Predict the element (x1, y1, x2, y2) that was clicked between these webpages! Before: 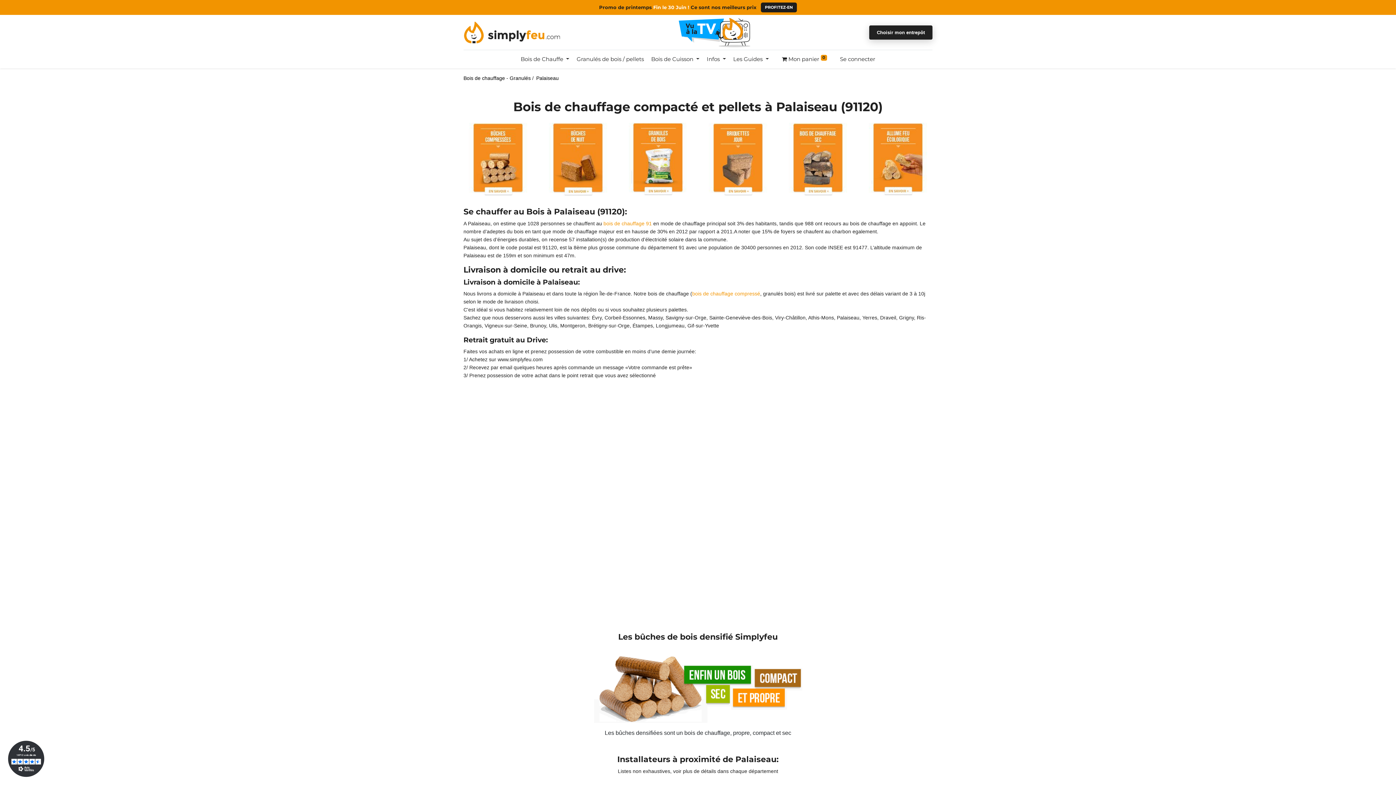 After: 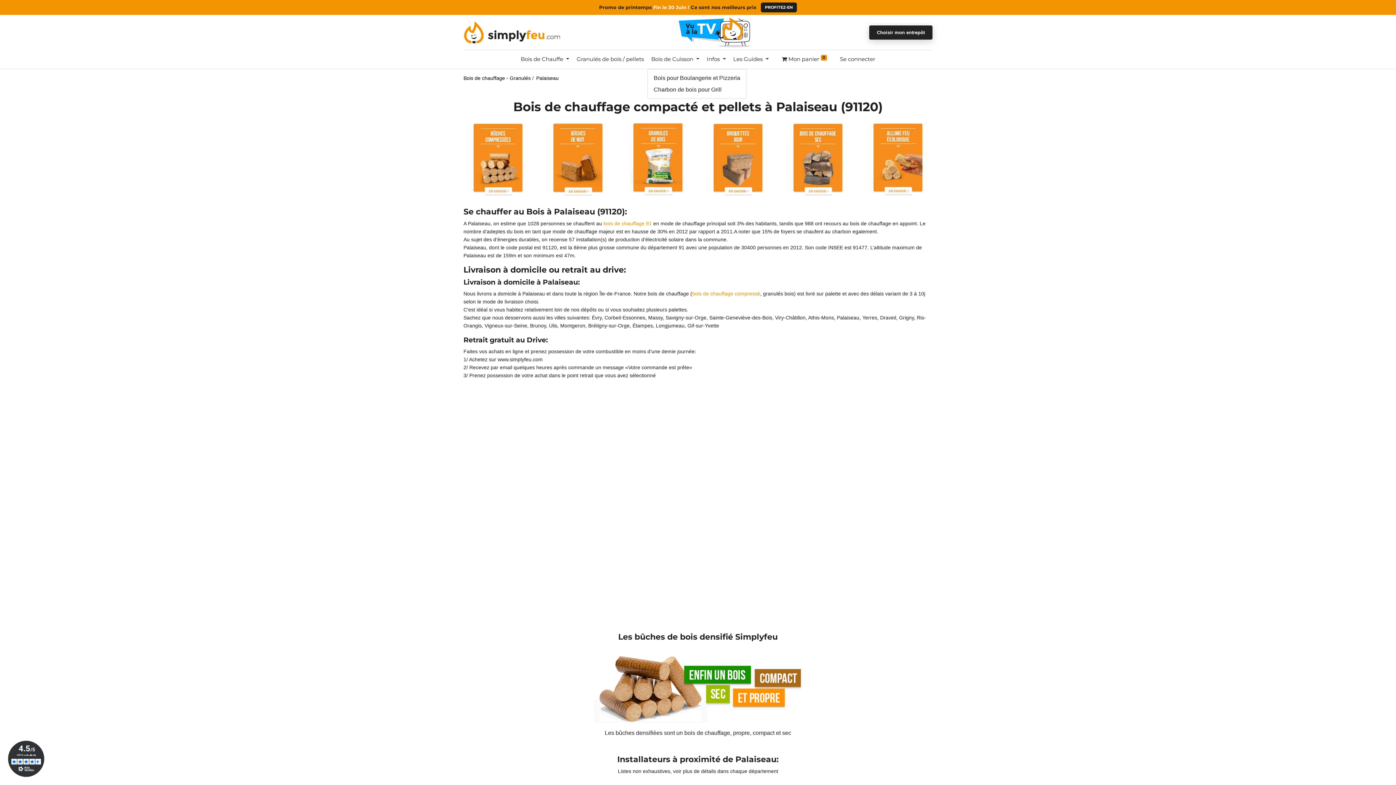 Action: bbox: (647, 50, 703, 68) label: Bois de Cuisson 